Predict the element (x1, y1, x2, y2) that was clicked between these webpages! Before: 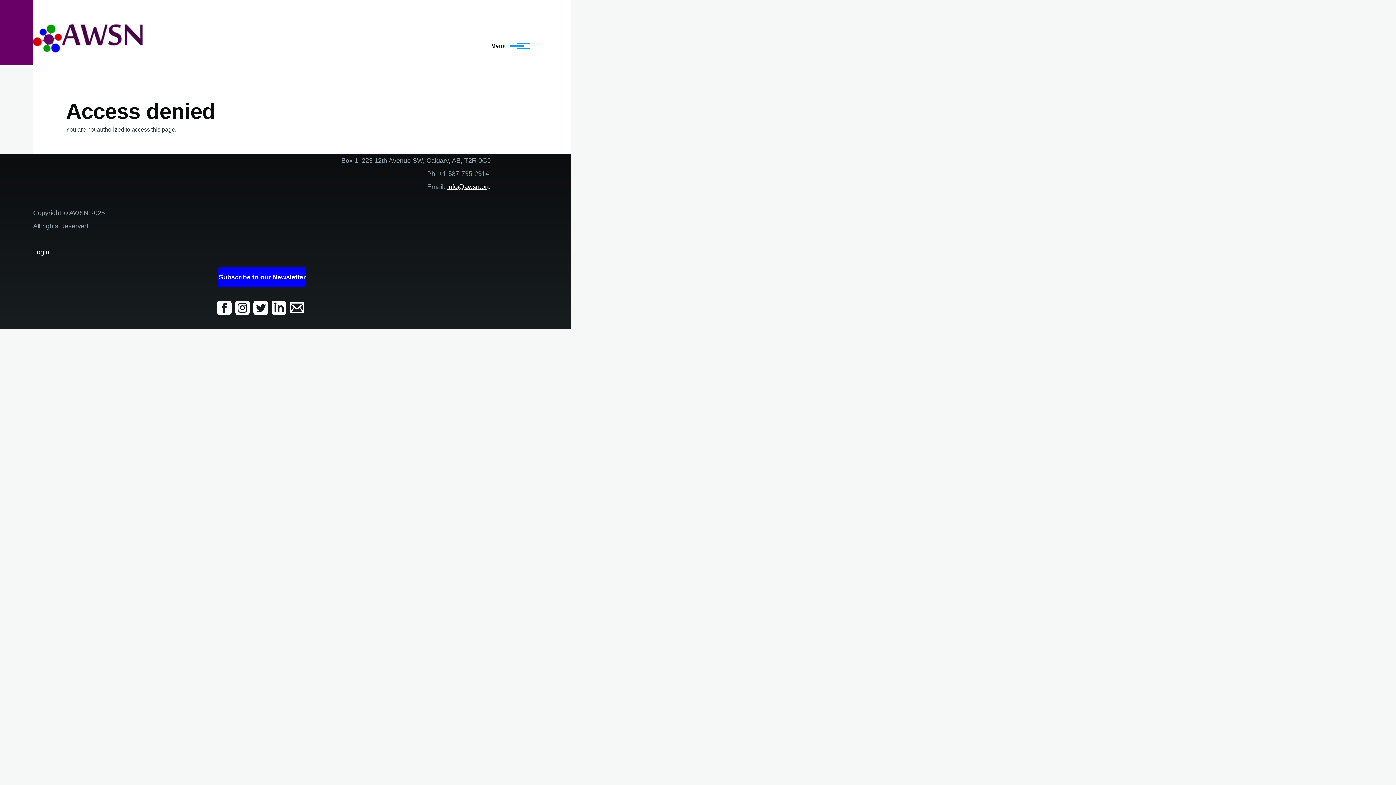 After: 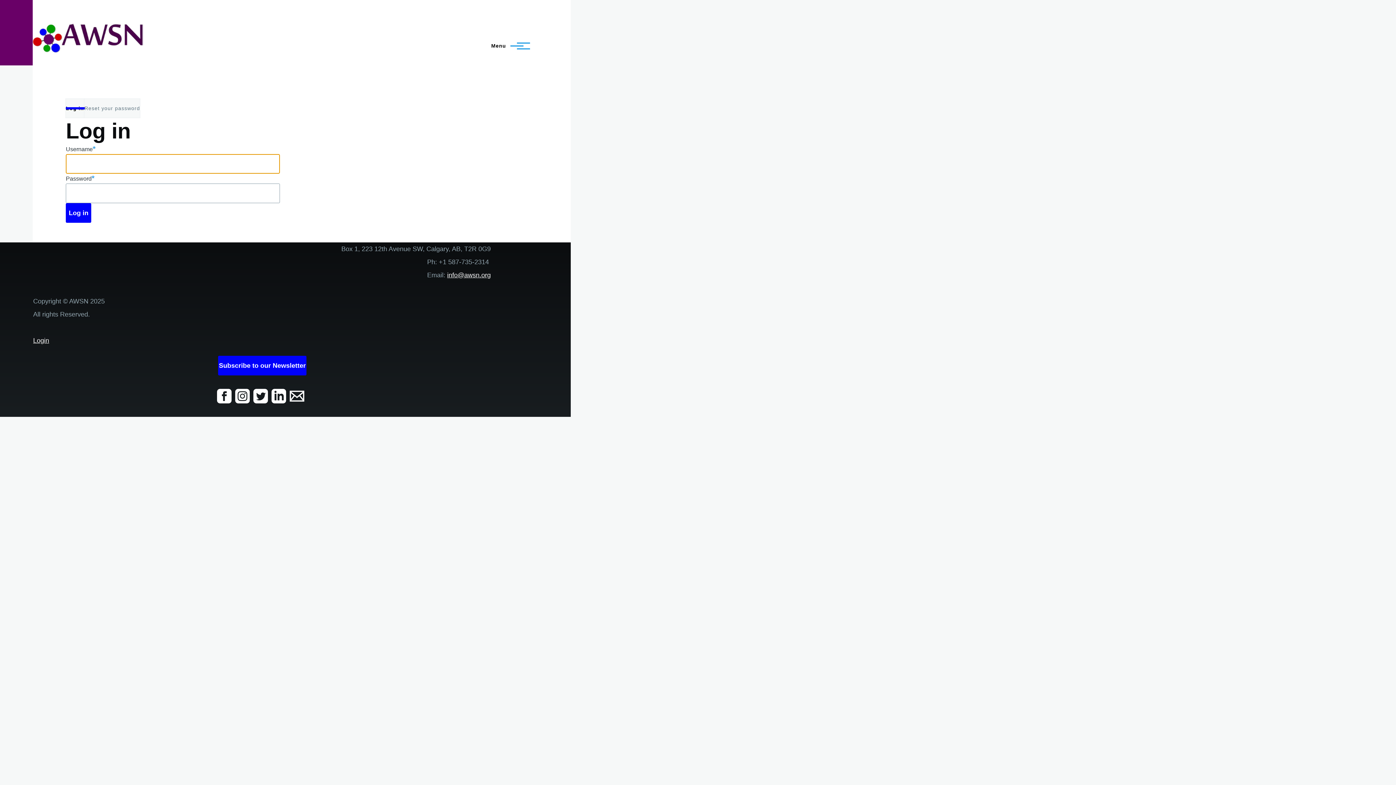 Action: bbox: (33, 248, 49, 256) label: Login